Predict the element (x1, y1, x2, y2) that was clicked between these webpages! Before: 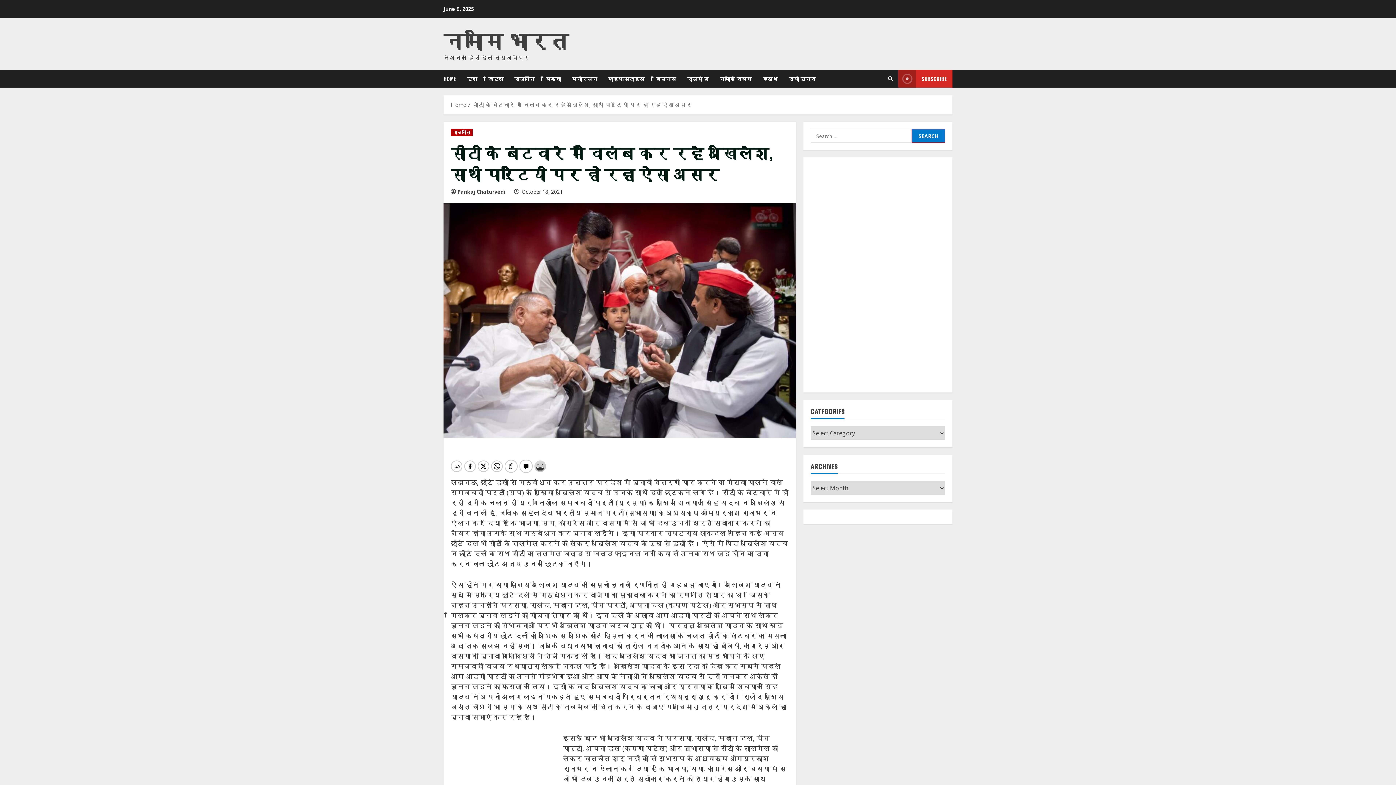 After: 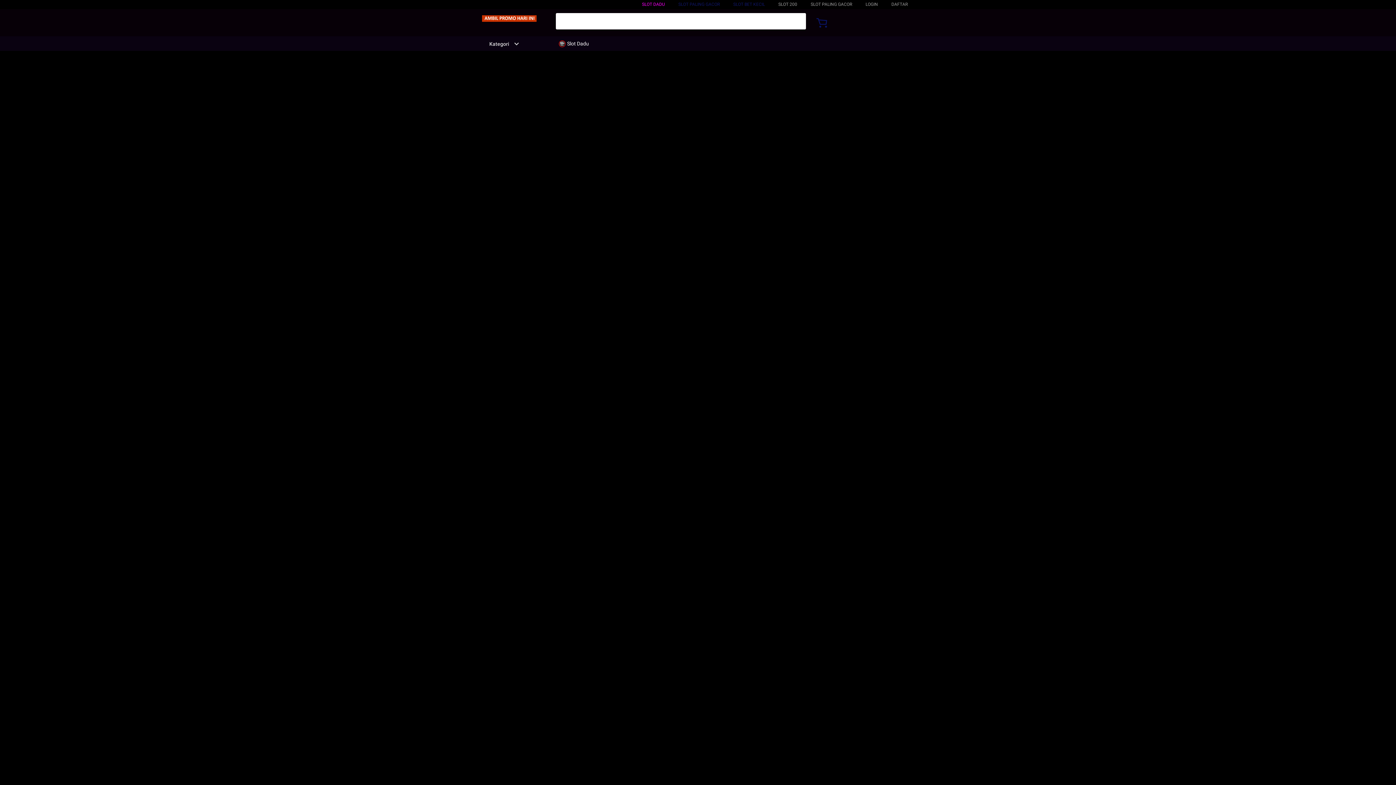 Action: bbox: (450, 101, 466, 108) label: Home